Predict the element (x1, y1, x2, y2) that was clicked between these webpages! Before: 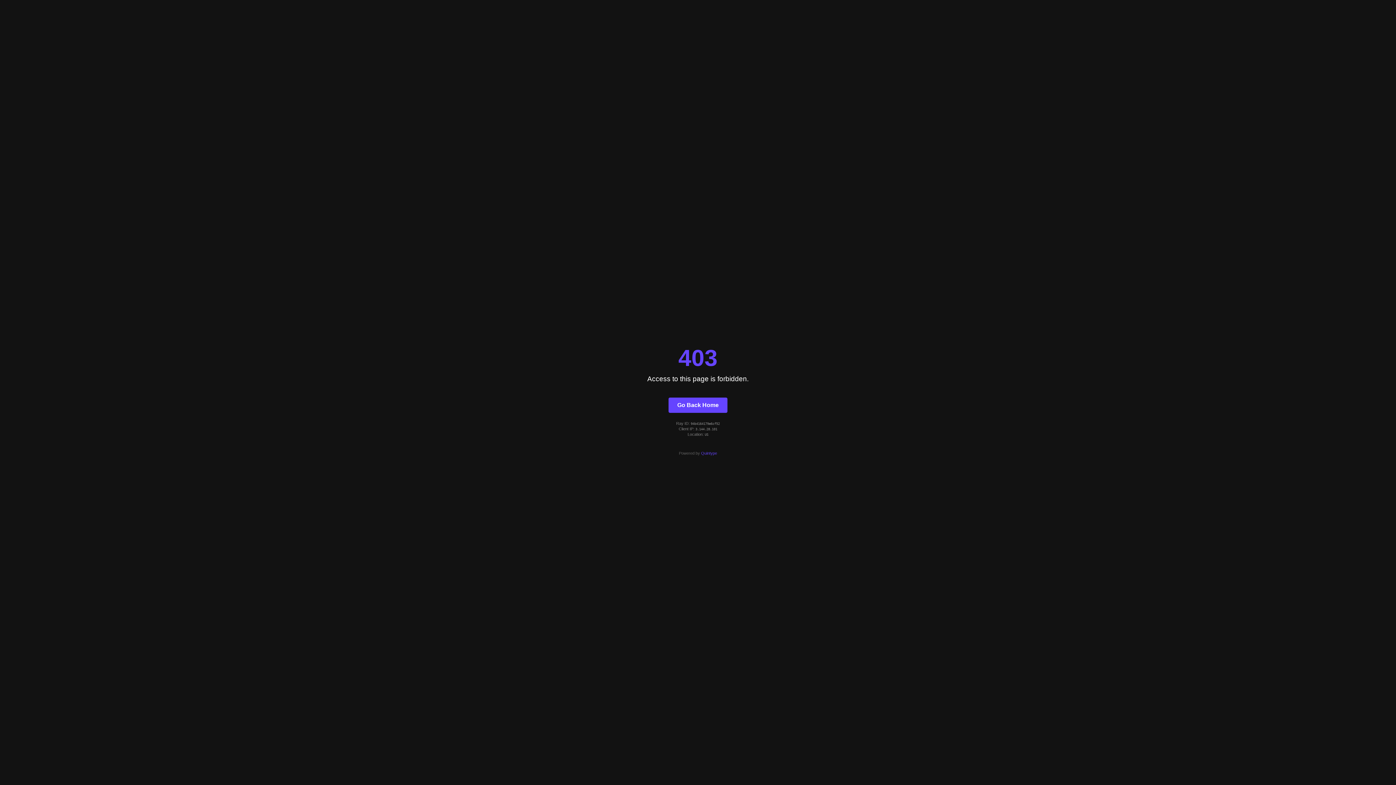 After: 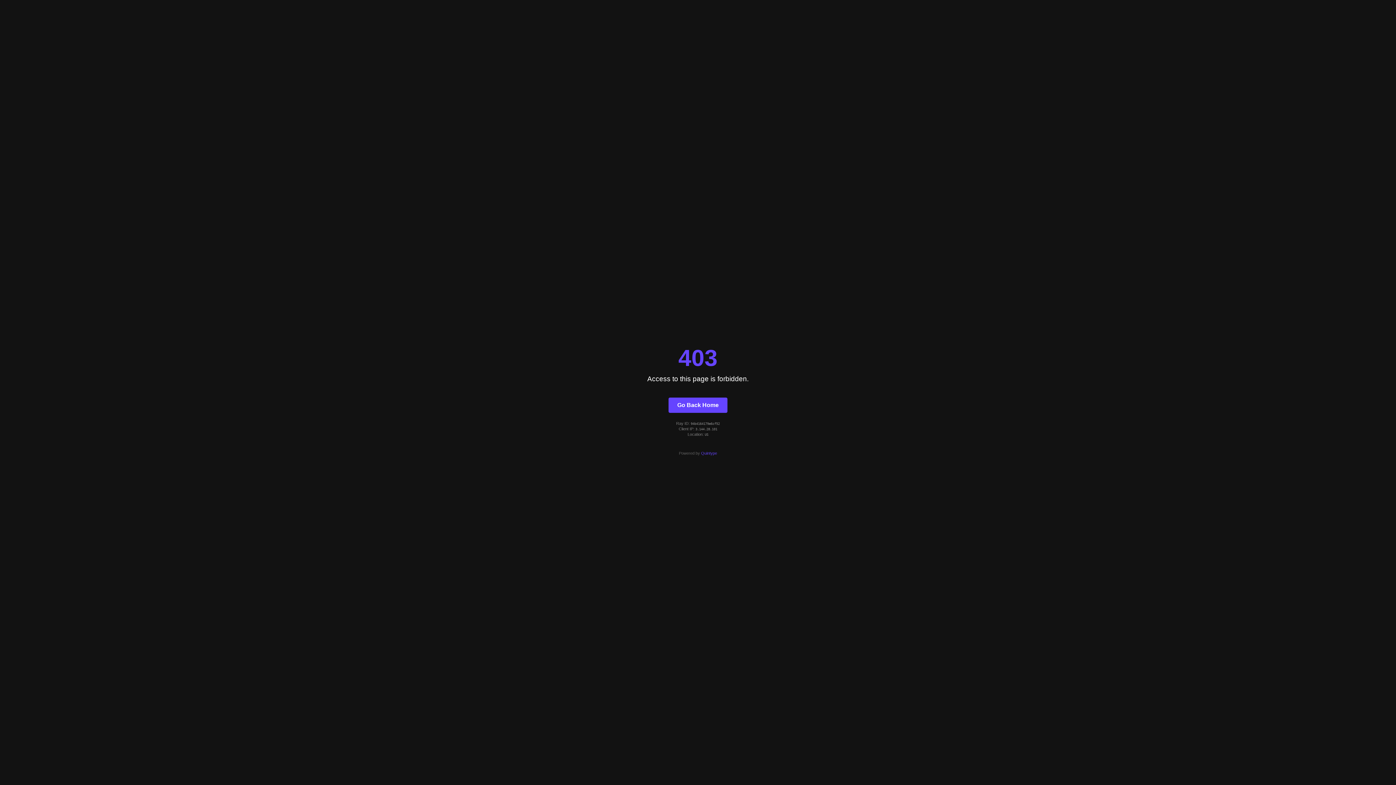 Action: bbox: (701, 451, 717, 455) label: Quintype